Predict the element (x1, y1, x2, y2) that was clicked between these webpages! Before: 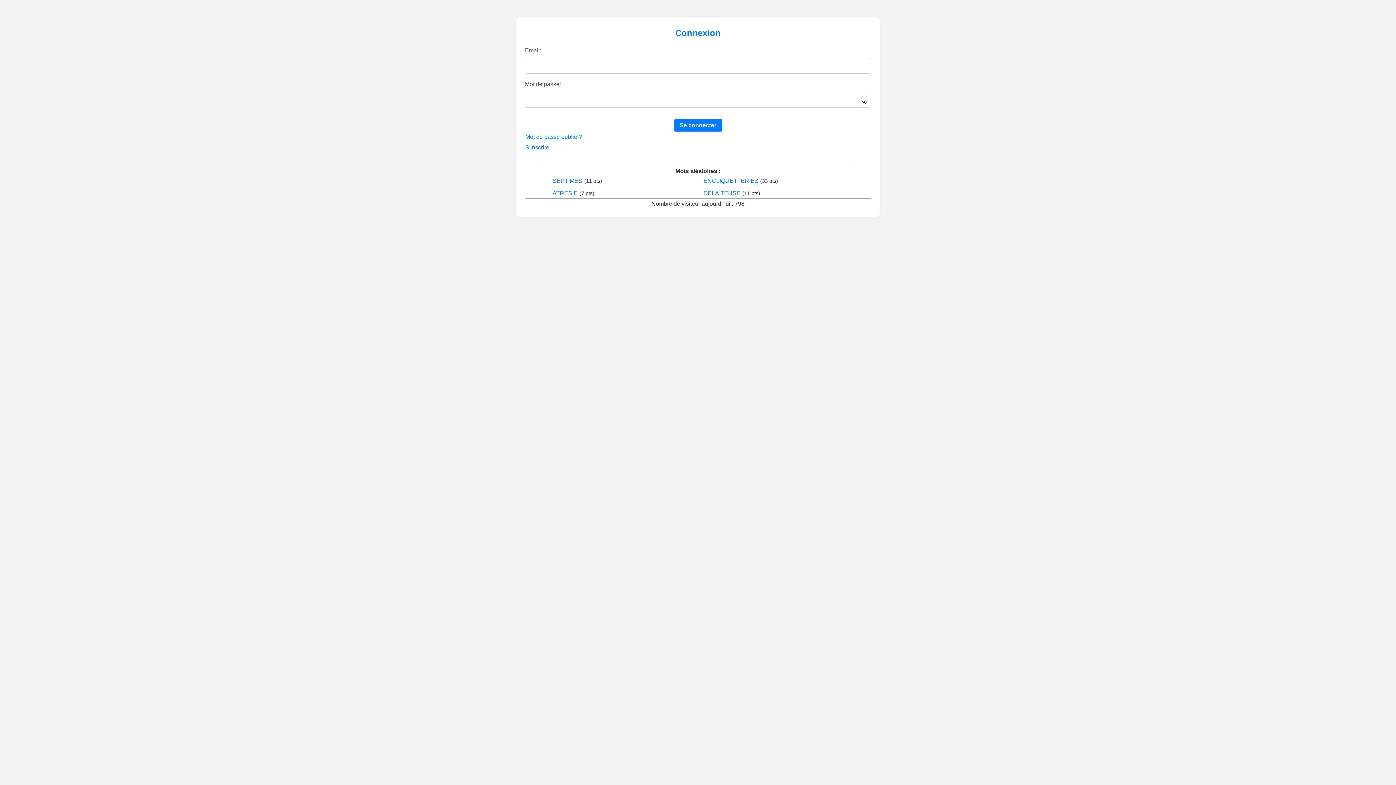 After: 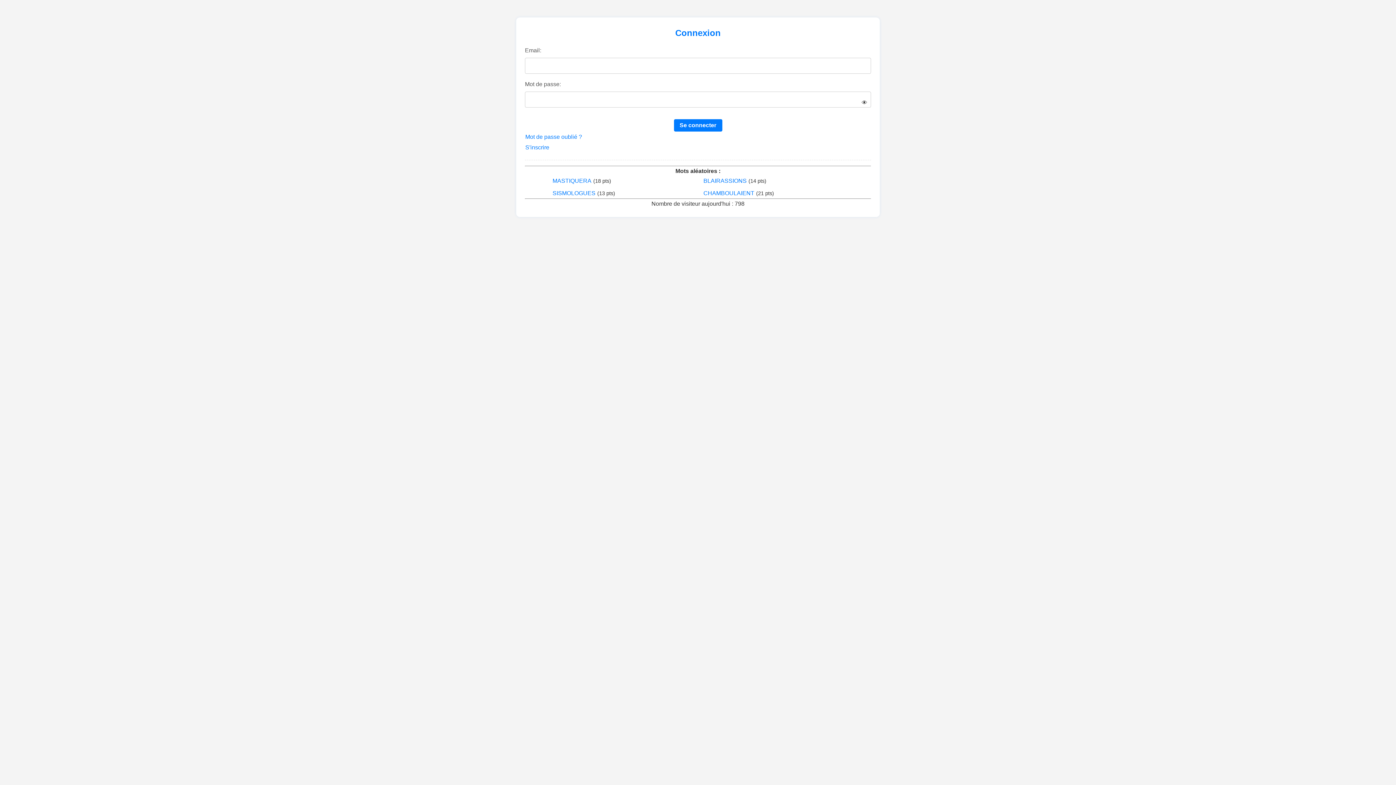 Action: label: DÉLAITEUSE
(11 pts) bbox: (703, 188, 843, 198)